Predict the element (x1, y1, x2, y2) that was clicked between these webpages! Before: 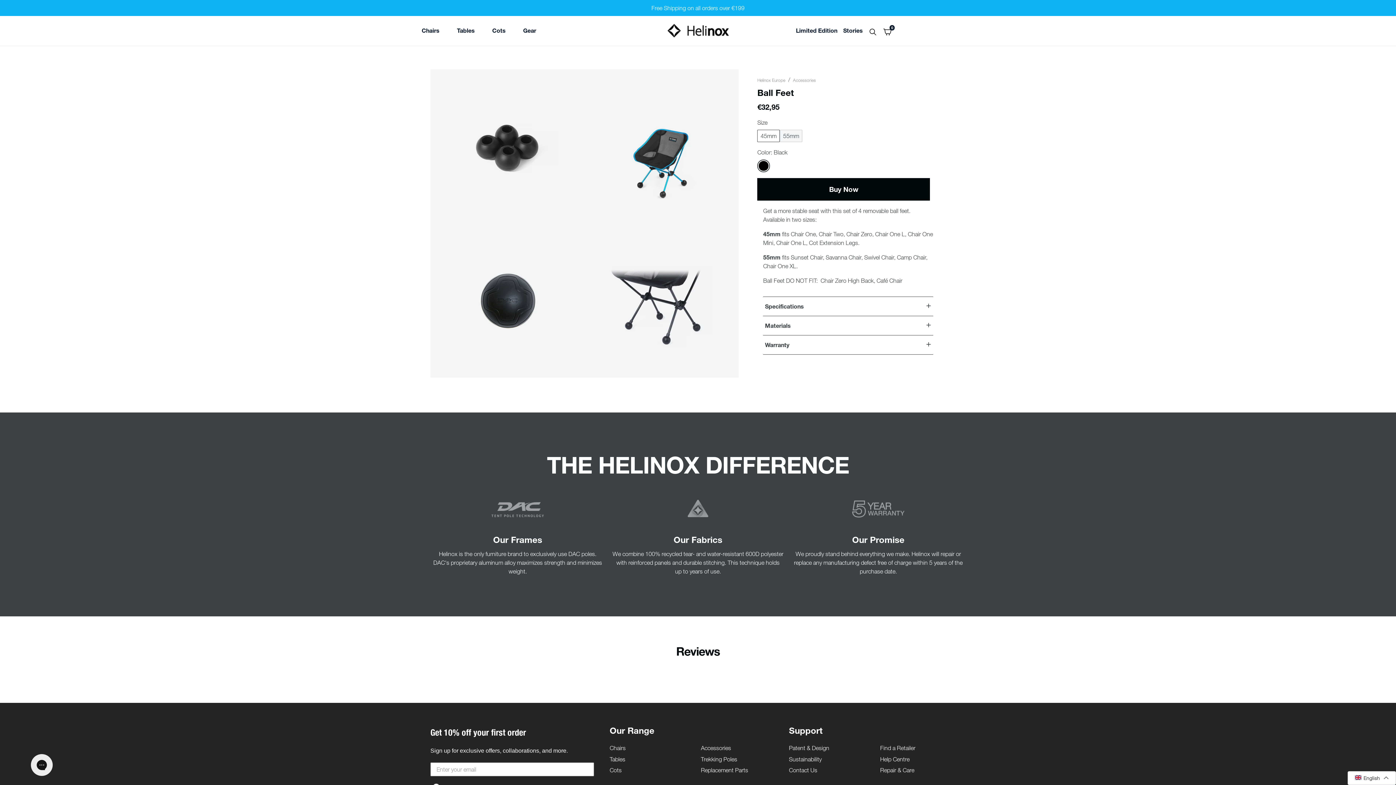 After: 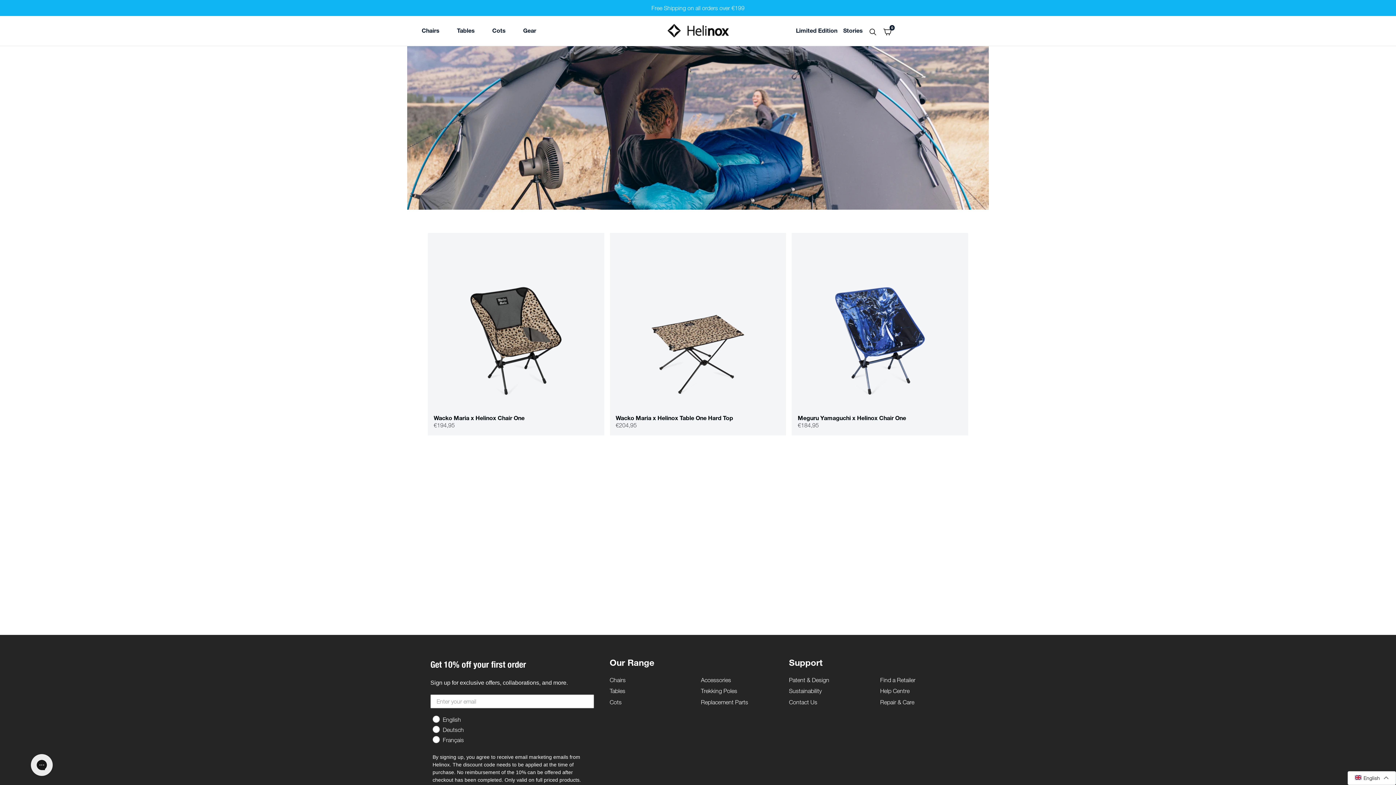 Action: label: Cots bbox: (483, 17, 514, 45)